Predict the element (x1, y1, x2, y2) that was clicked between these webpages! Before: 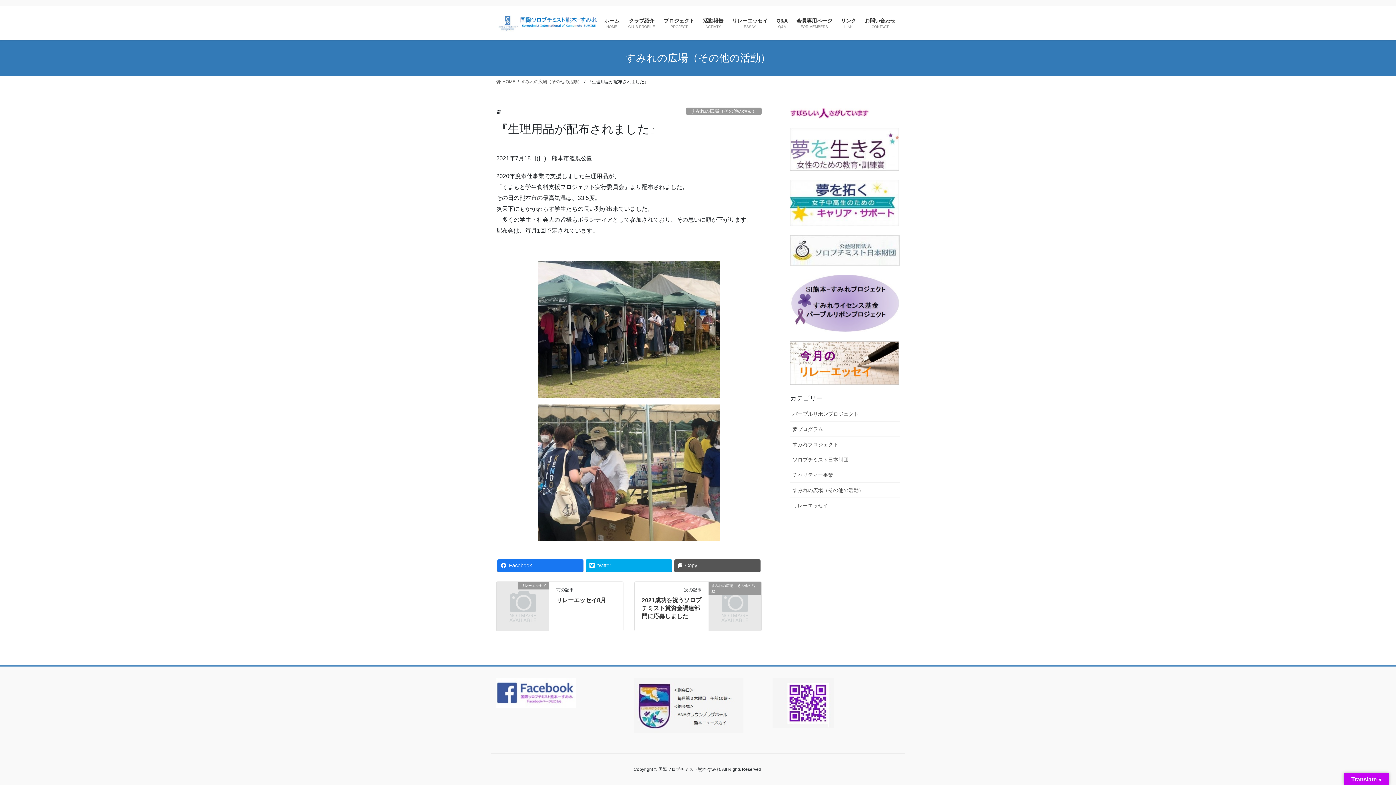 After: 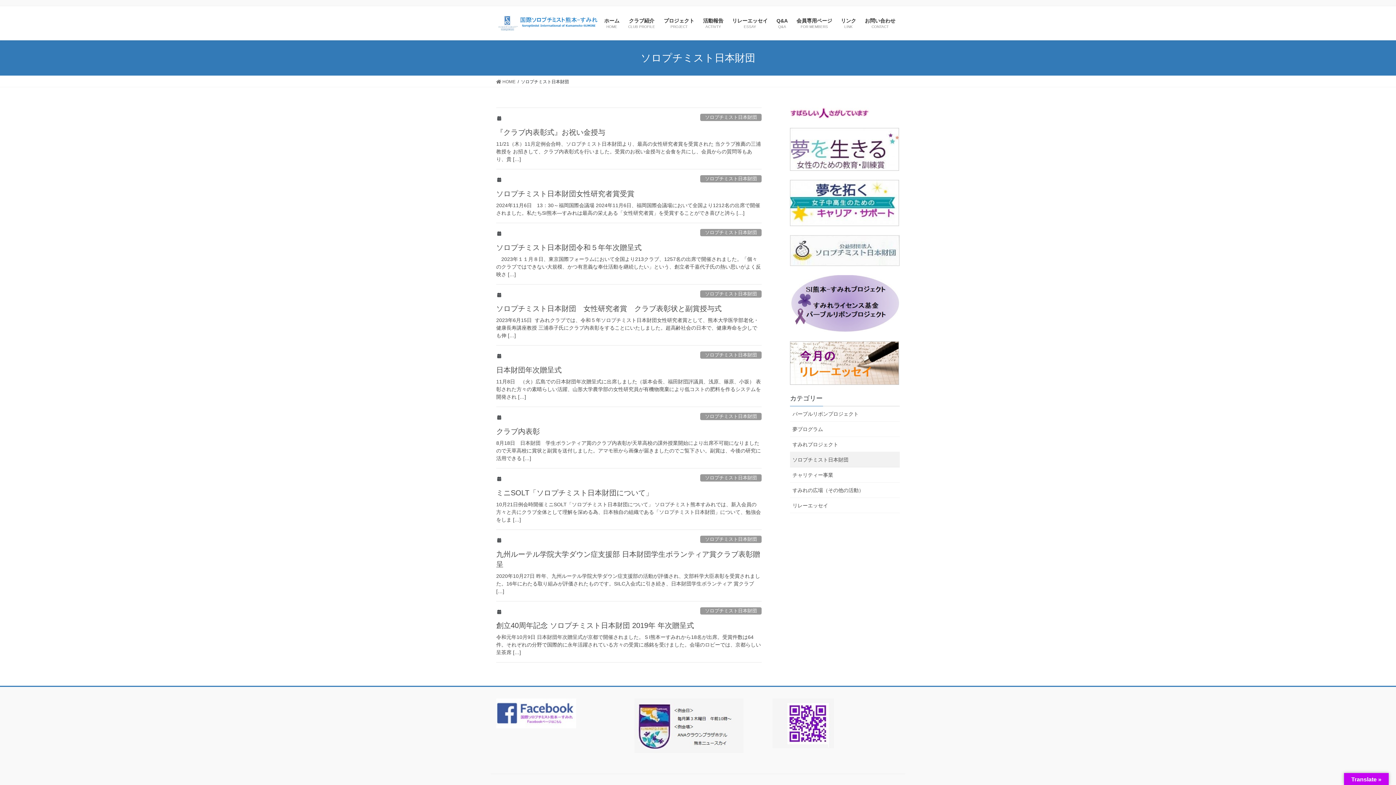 Action: bbox: (790, 452, 900, 467) label: ソロプチミスト日本財団